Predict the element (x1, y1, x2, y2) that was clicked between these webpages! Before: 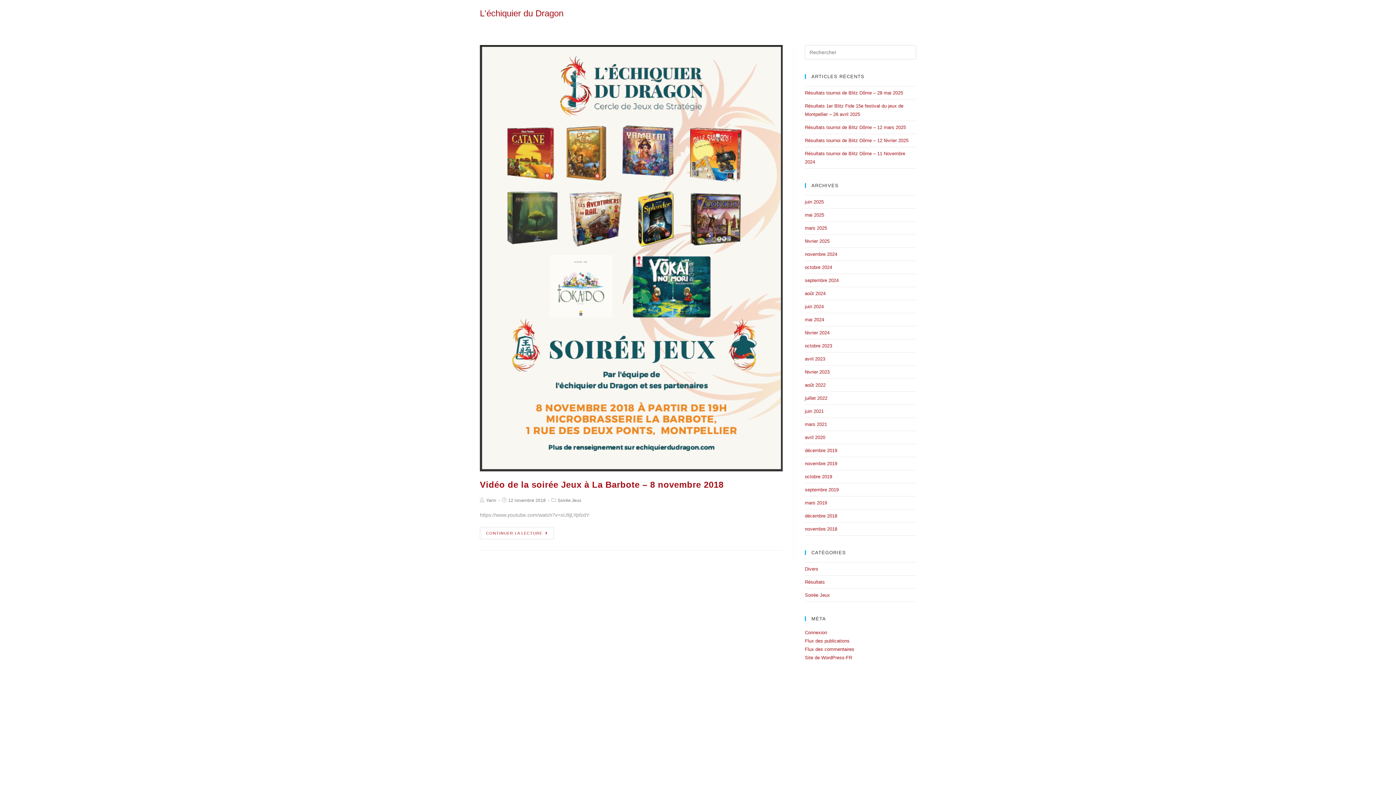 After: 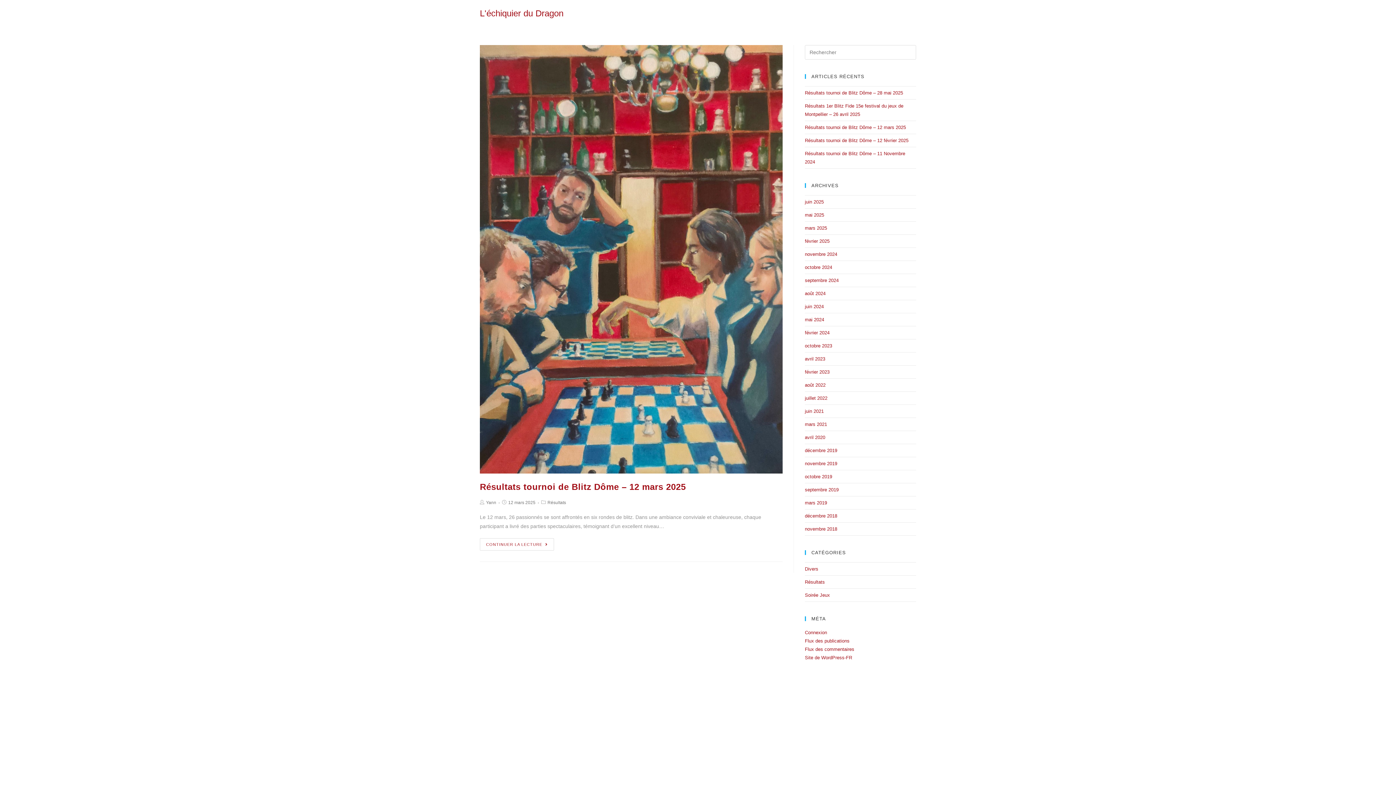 Action: label: mars 2025 bbox: (805, 225, 827, 230)